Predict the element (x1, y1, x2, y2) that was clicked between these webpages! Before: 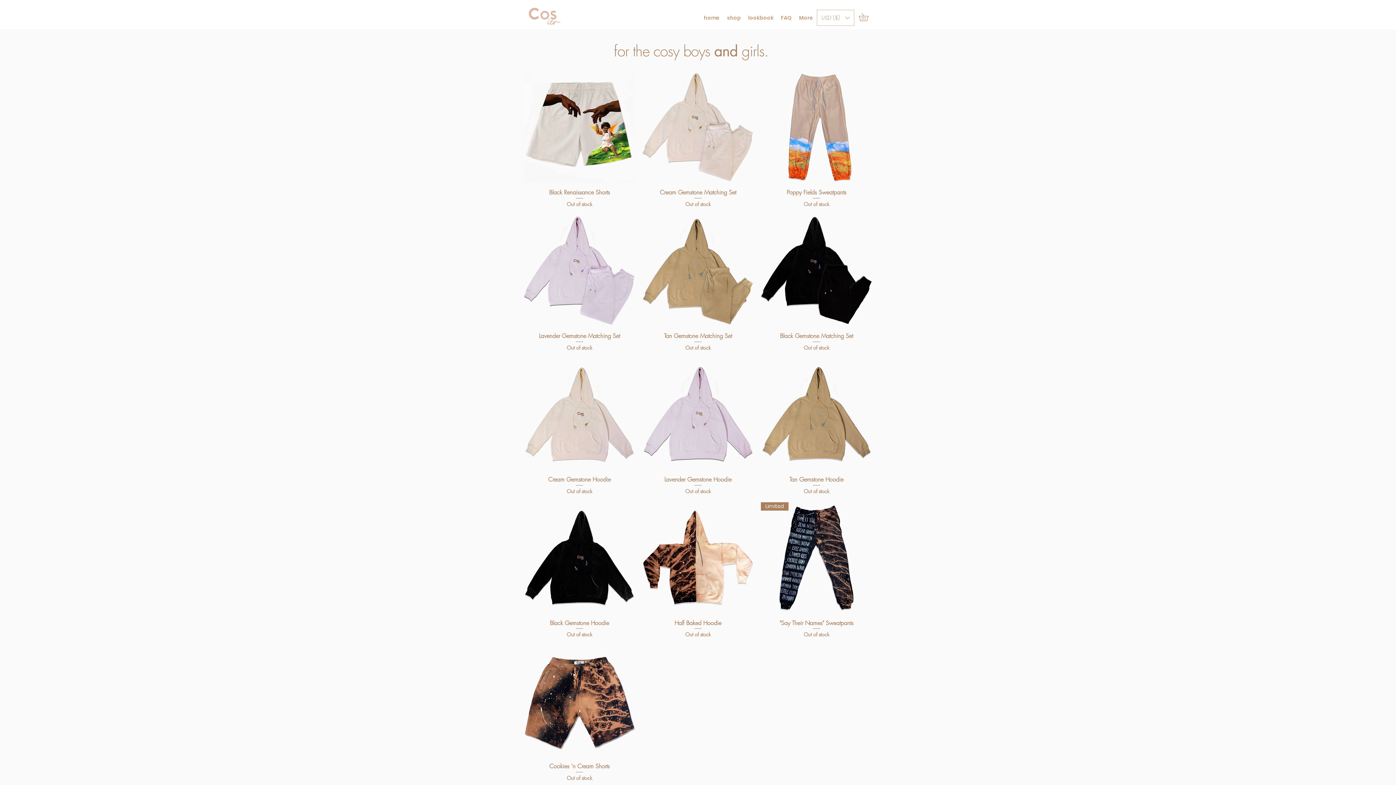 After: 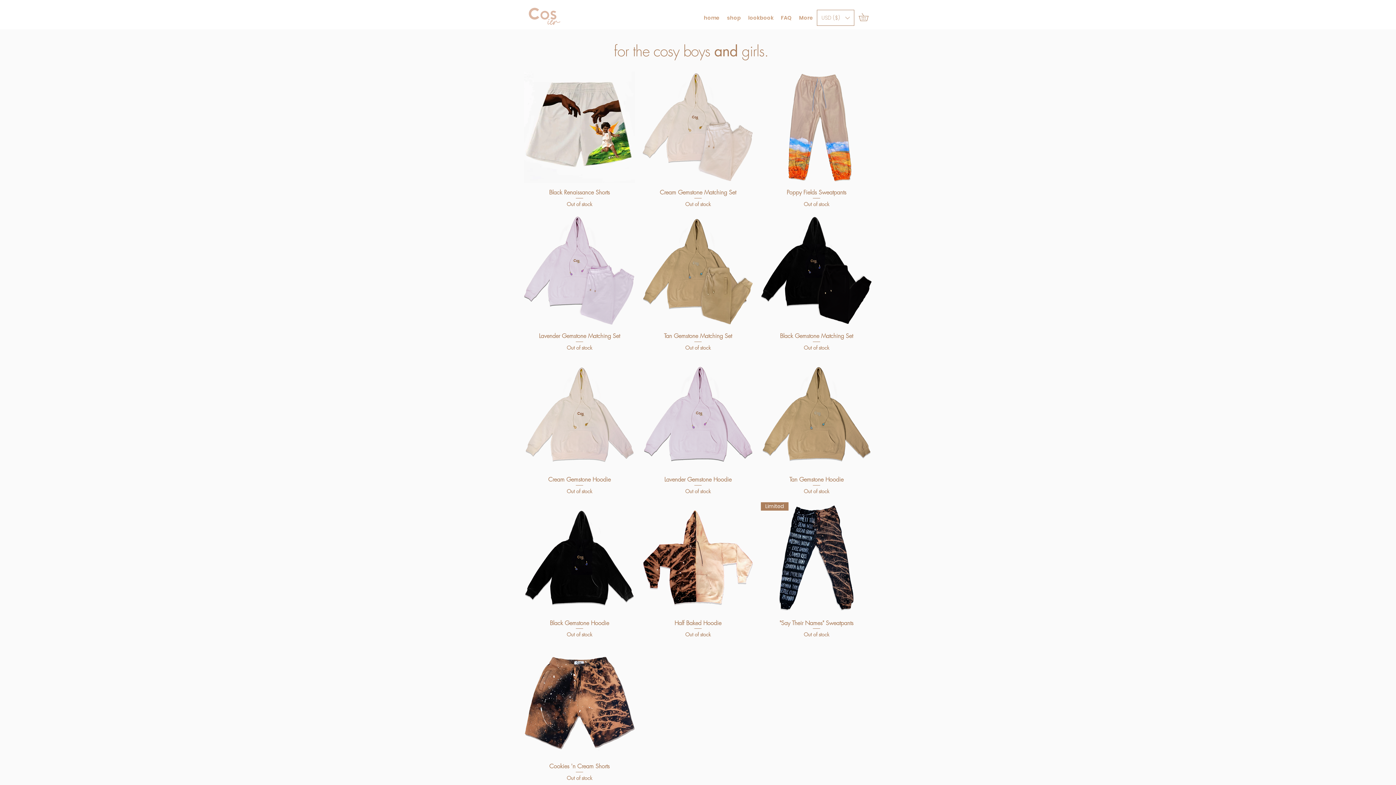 Action: bbox: (817, 9, 854, 25) label: Currency Converter